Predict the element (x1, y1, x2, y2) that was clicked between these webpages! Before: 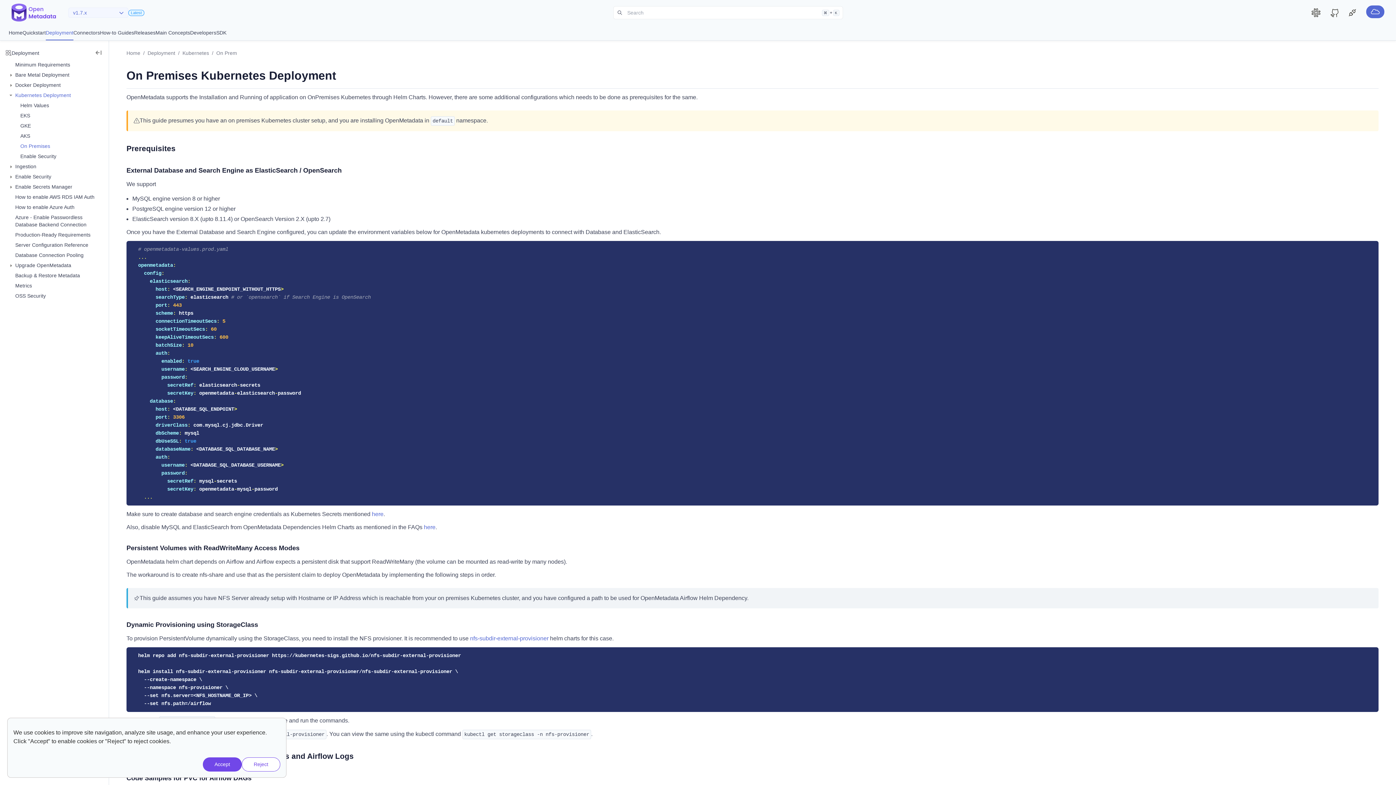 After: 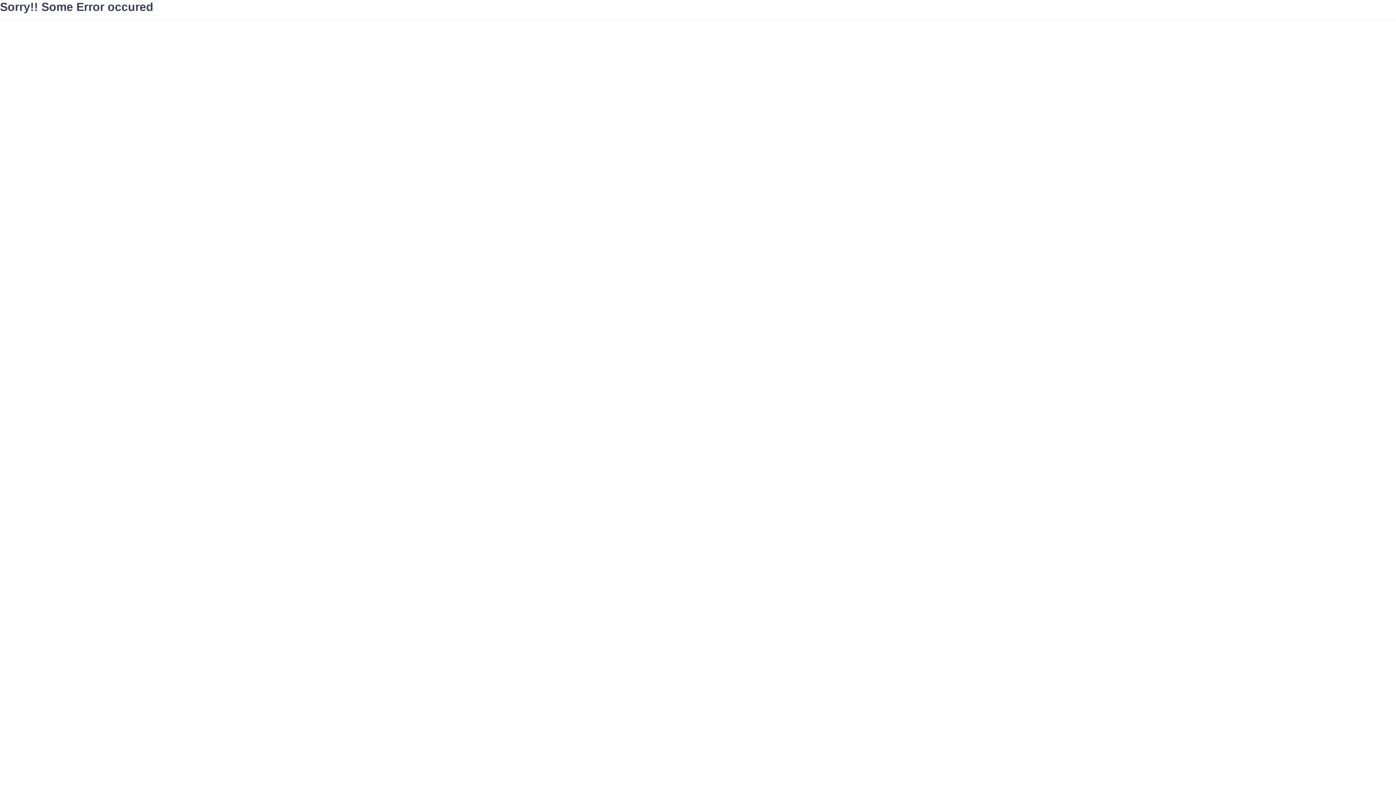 Action: label: Connectors bbox: (73, 29, 100, 40)